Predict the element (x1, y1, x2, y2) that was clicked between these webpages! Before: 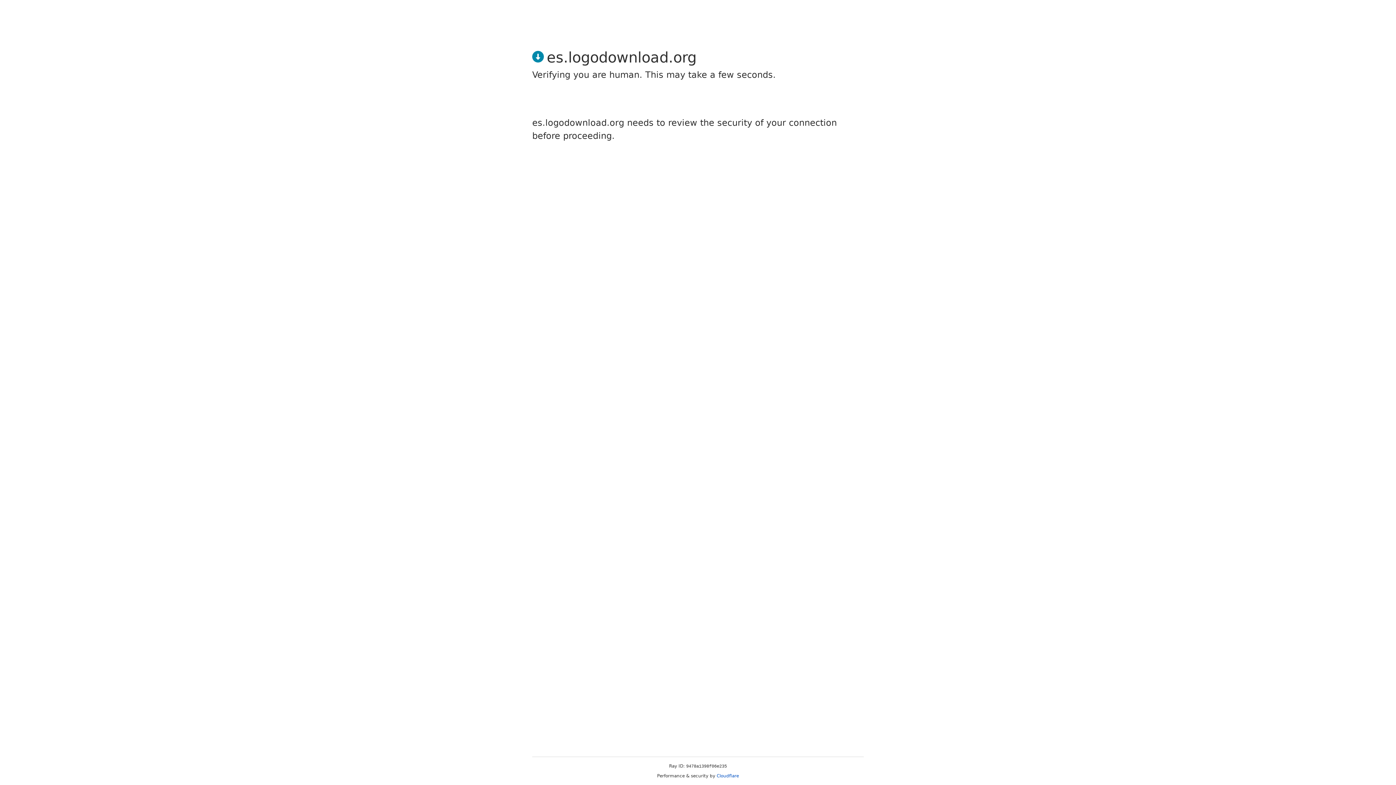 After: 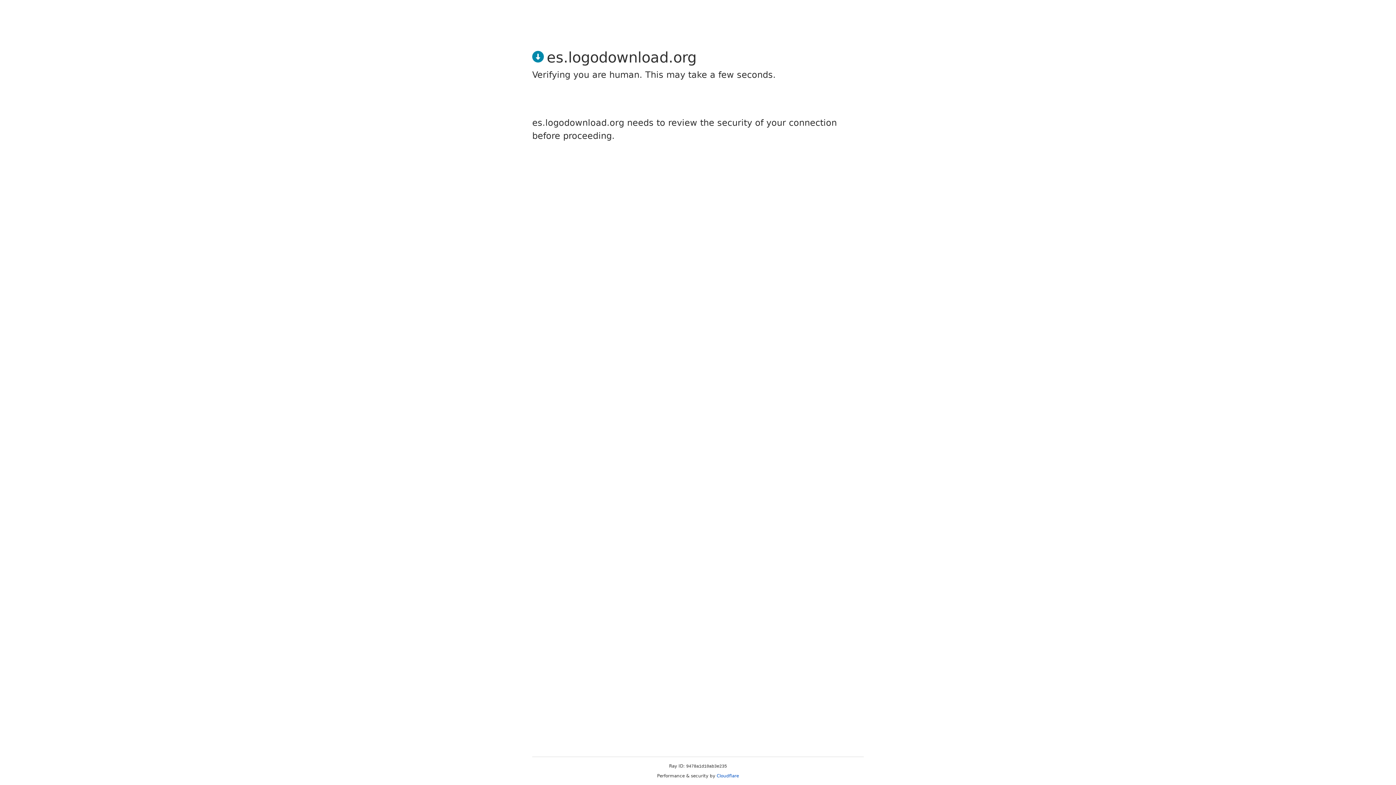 Action: bbox: (716, 773, 739, 778) label: Cloudflare